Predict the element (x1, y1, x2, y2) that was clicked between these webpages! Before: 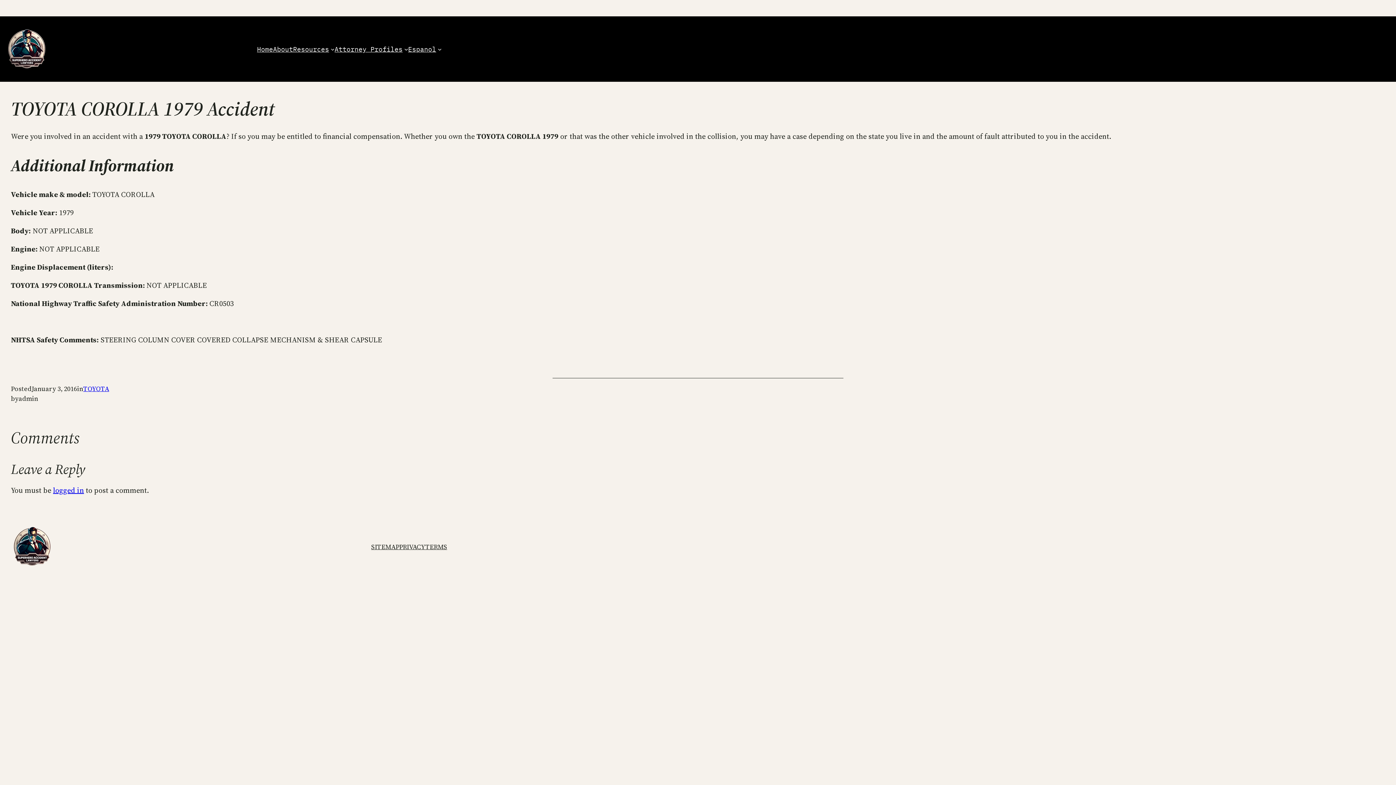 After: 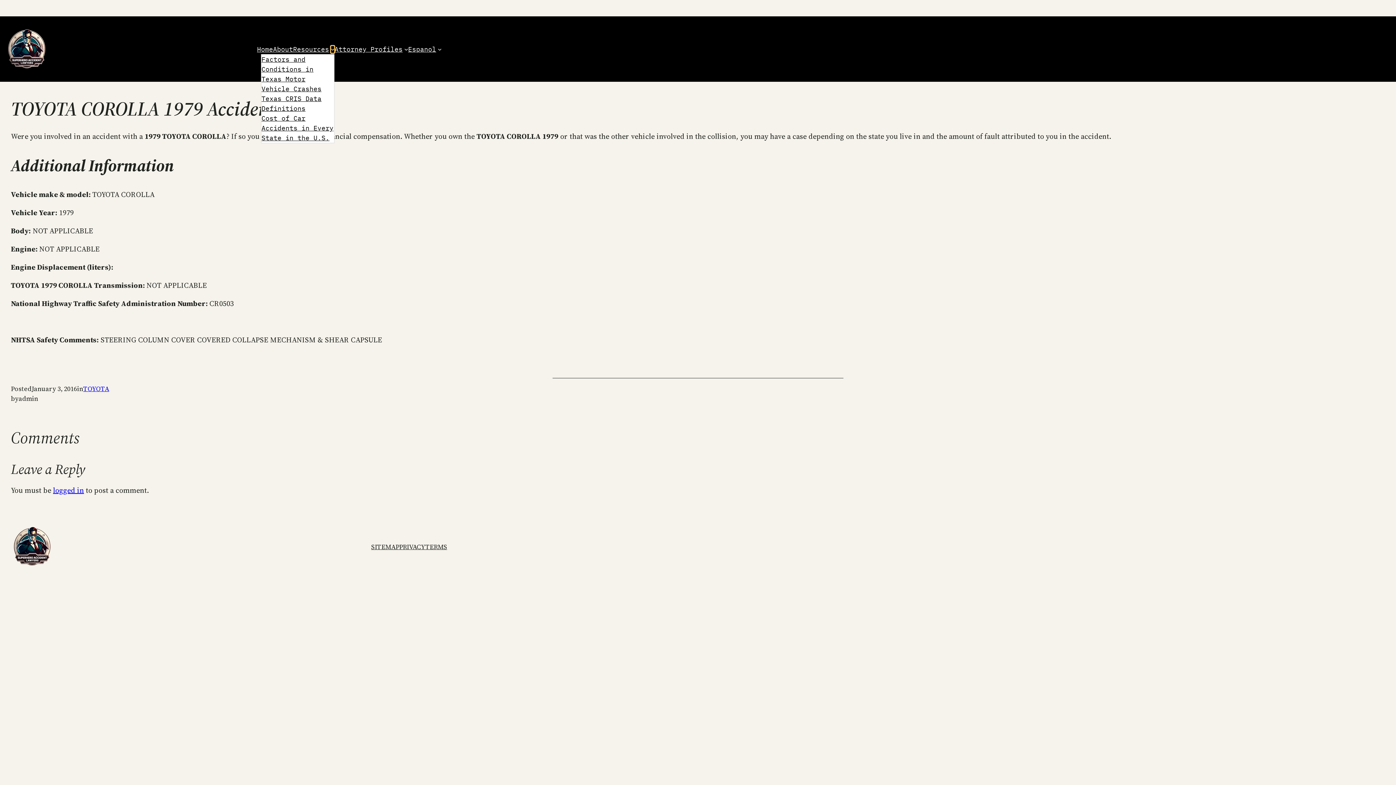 Action: label: Resources submenu bbox: (330, 47, 334, 51)